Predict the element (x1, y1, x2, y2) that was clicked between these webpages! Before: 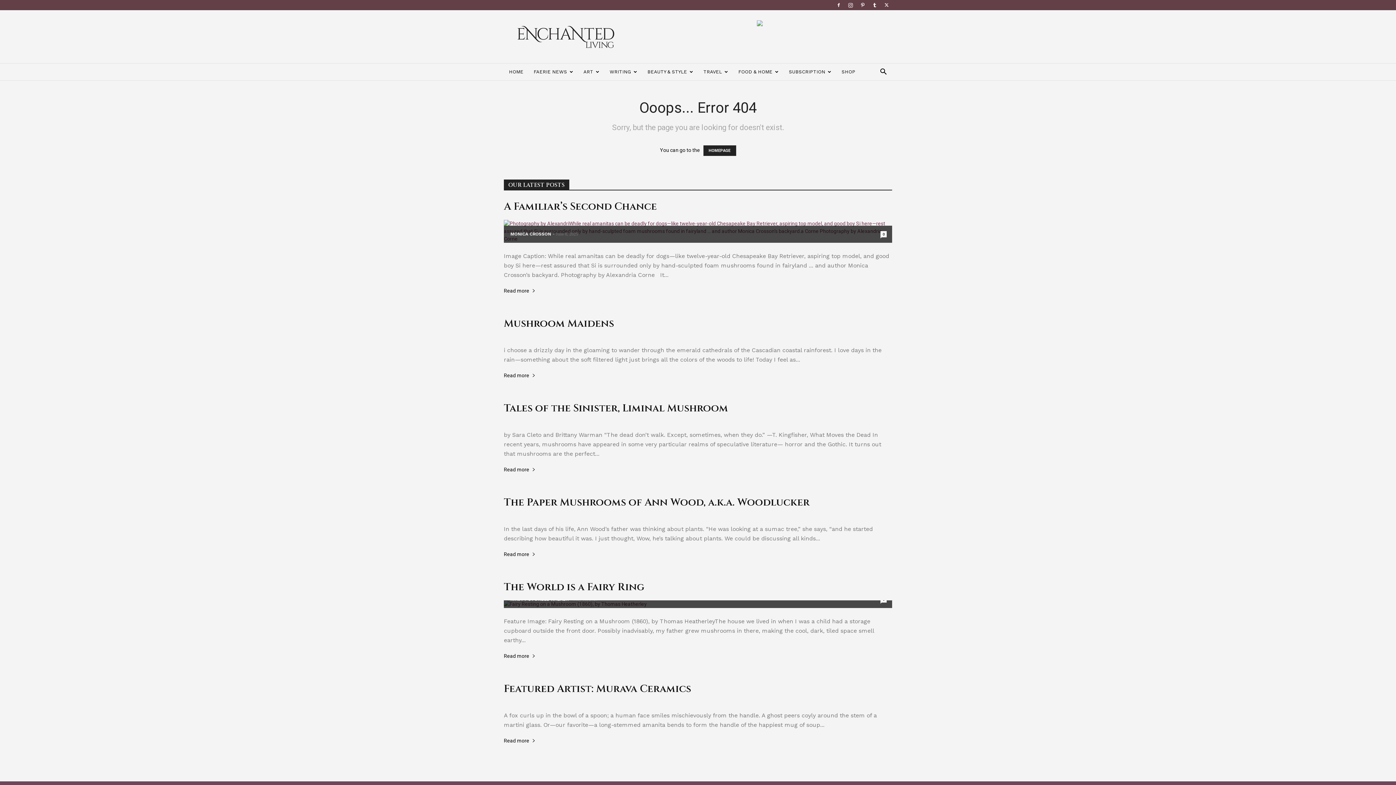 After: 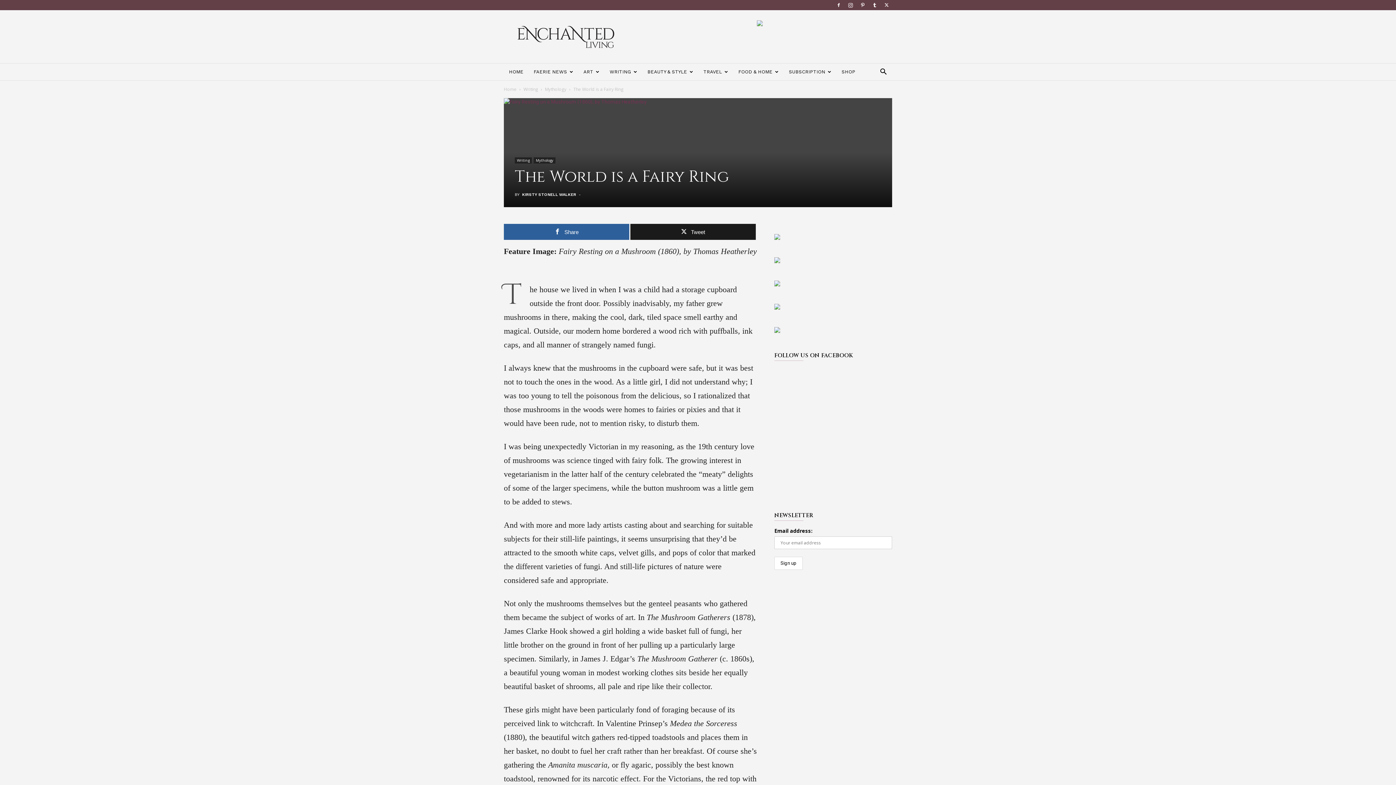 Action: label: The World is a Fairy Ring bbox: (504, 580, 644, 594)